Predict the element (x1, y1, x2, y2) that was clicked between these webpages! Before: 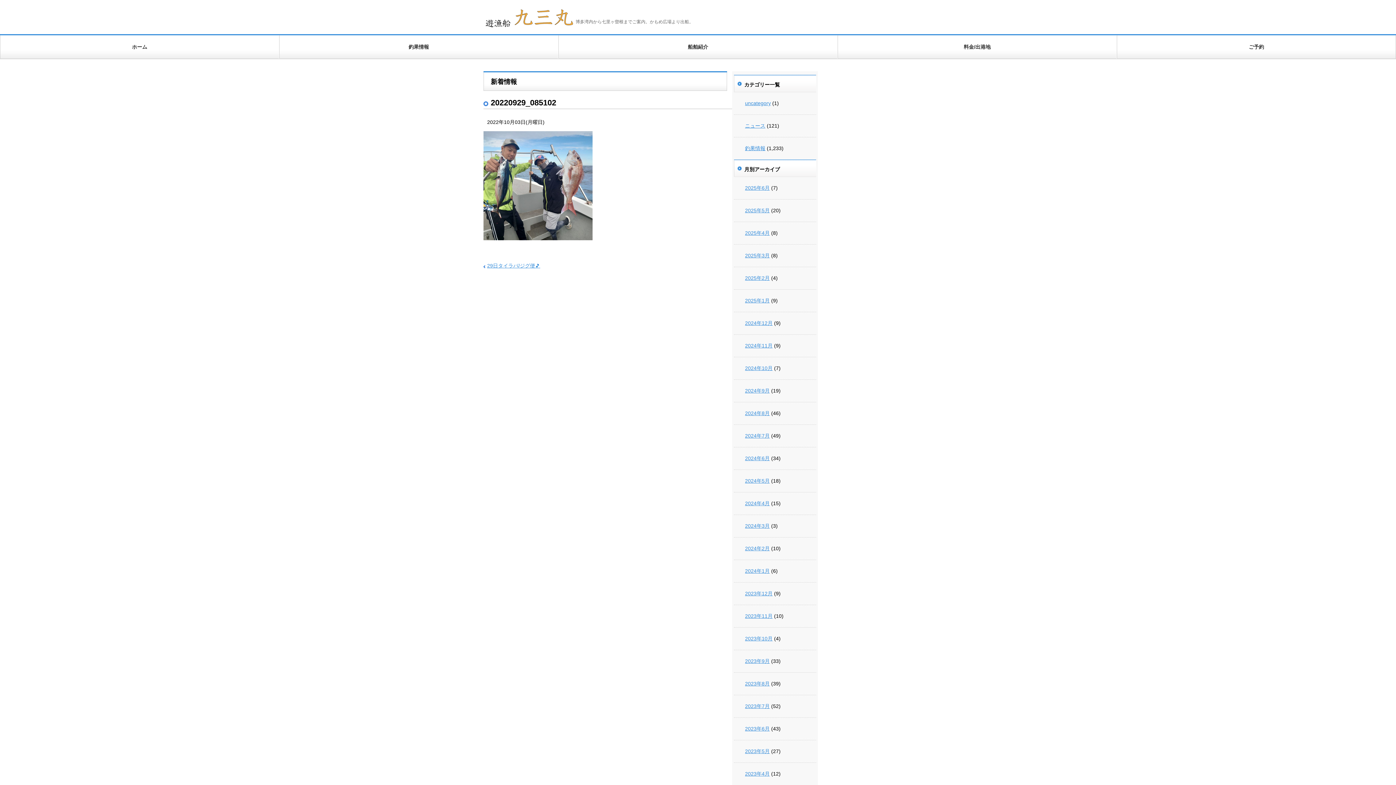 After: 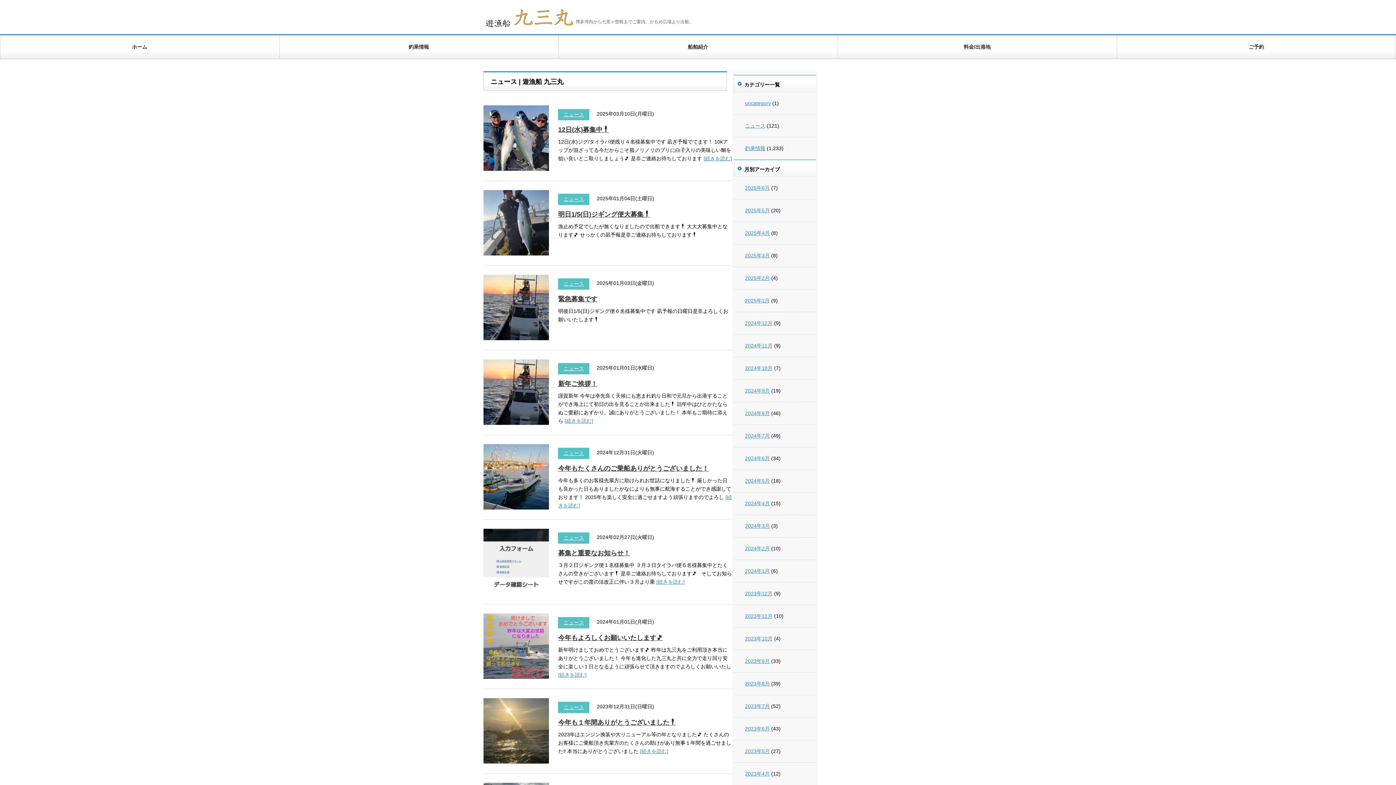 Action: bbox: (745, 122, 765, 128) label: ニュース